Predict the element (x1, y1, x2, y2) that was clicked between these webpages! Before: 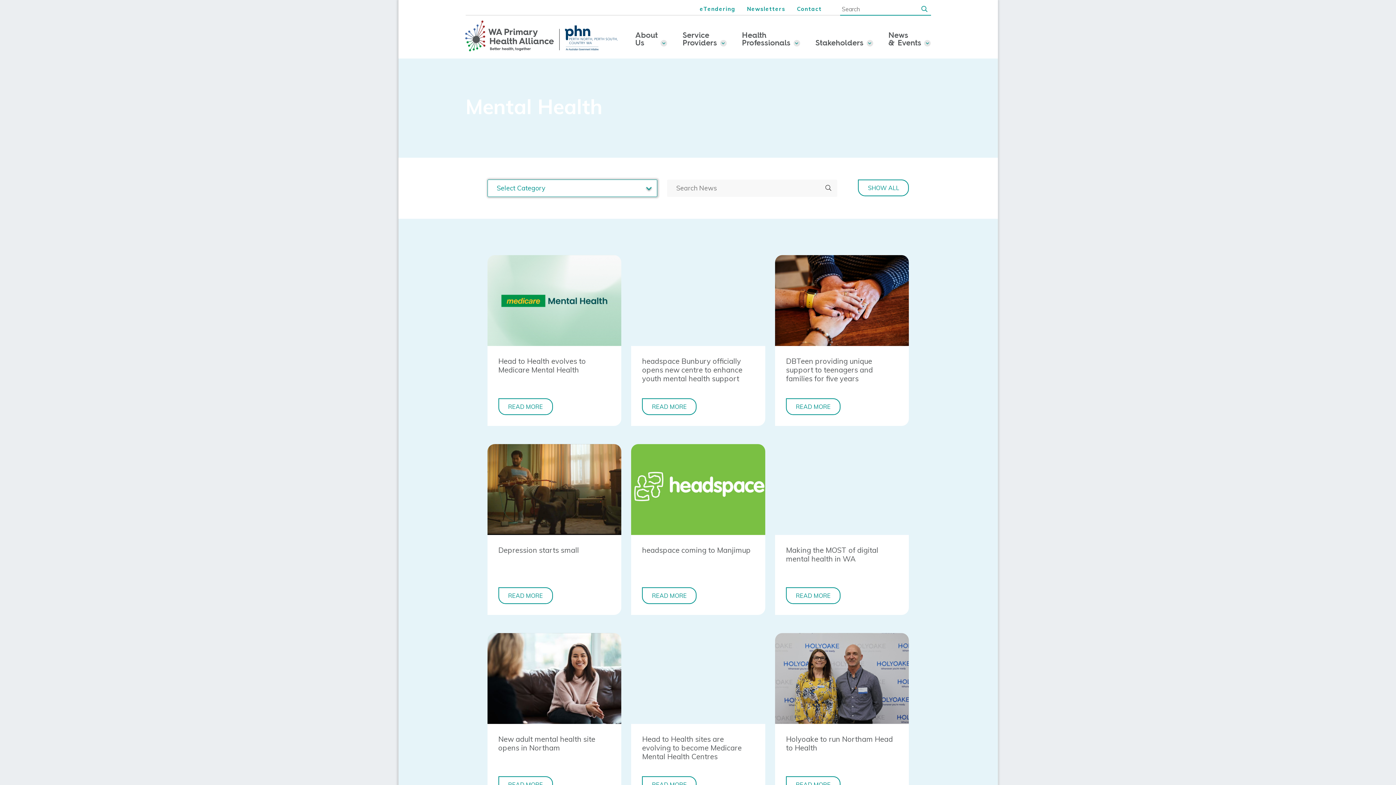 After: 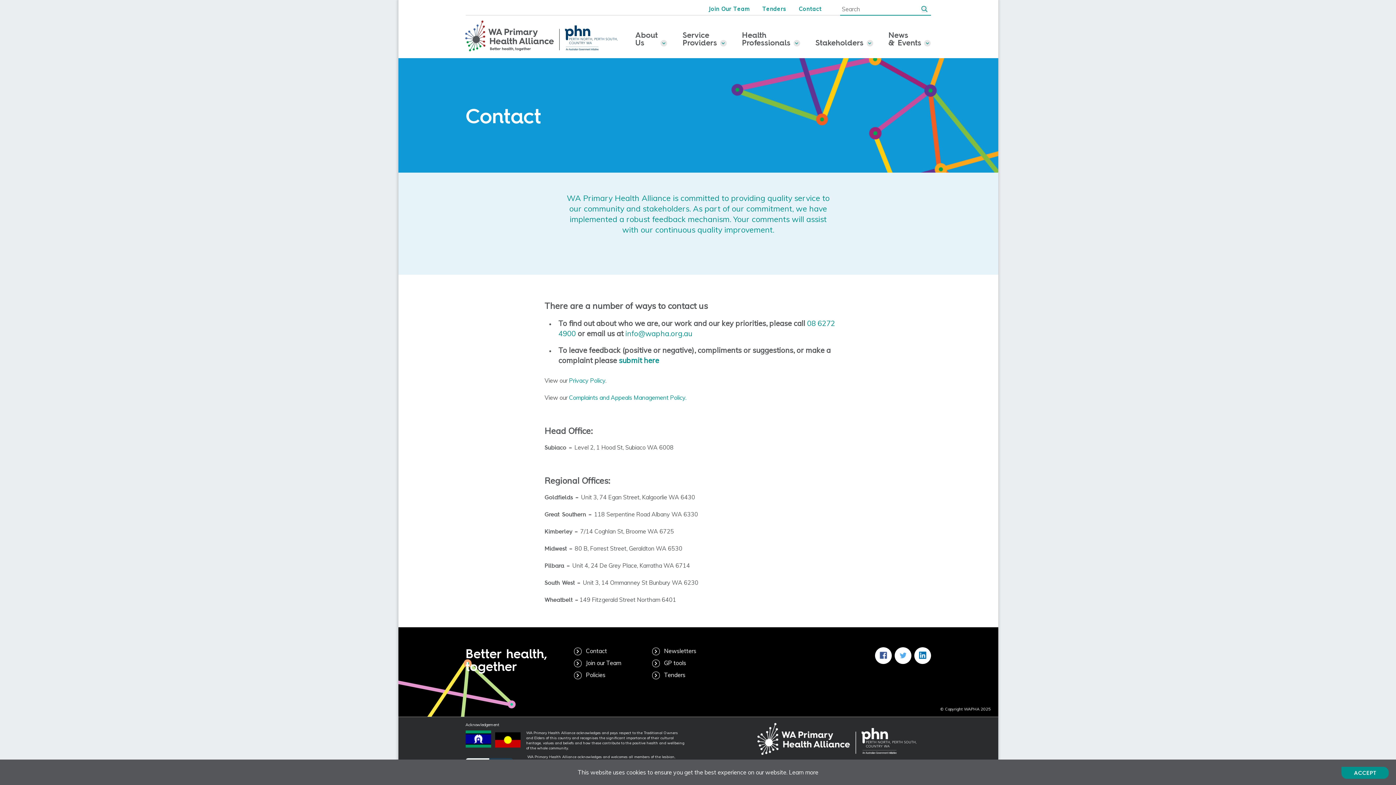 Action: bbox: (797, 5, 822, 12) label: Contact